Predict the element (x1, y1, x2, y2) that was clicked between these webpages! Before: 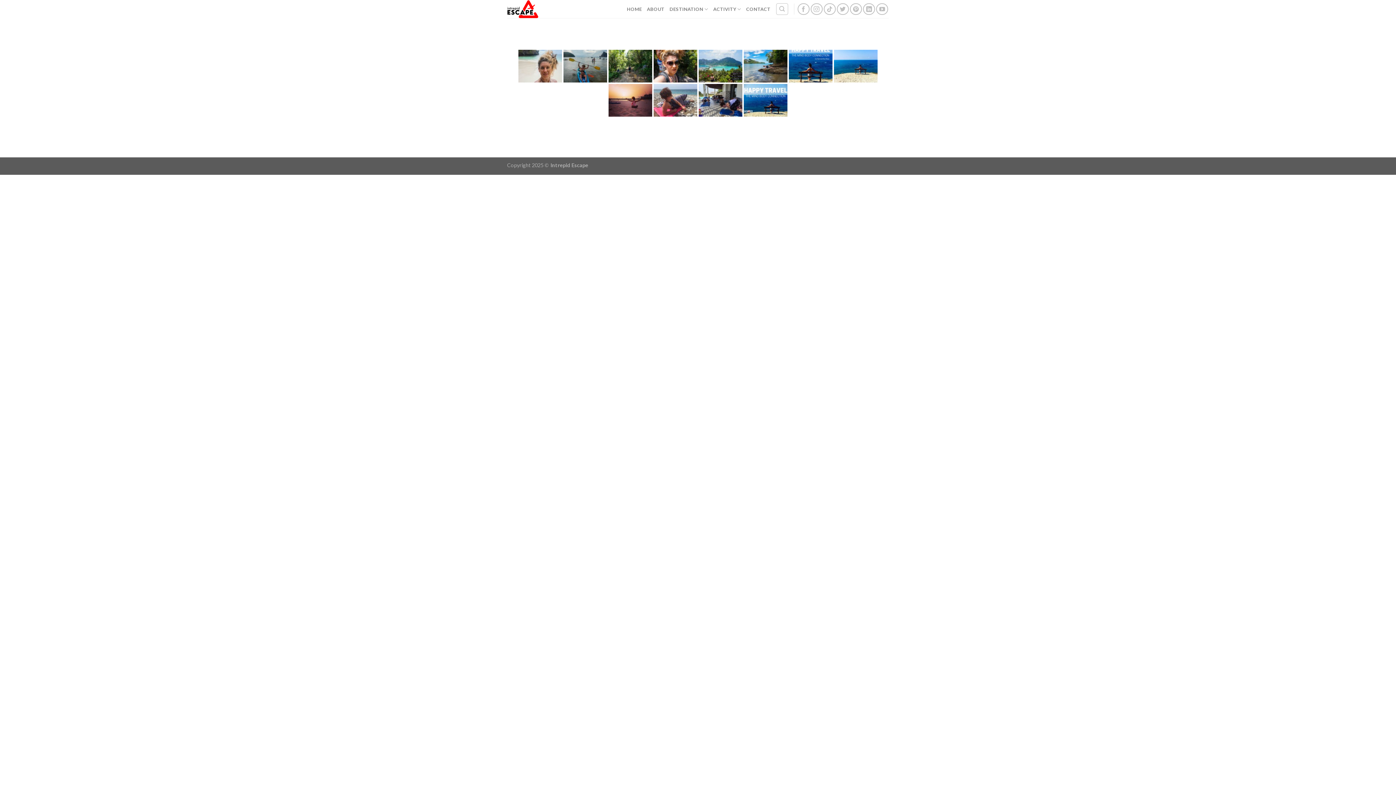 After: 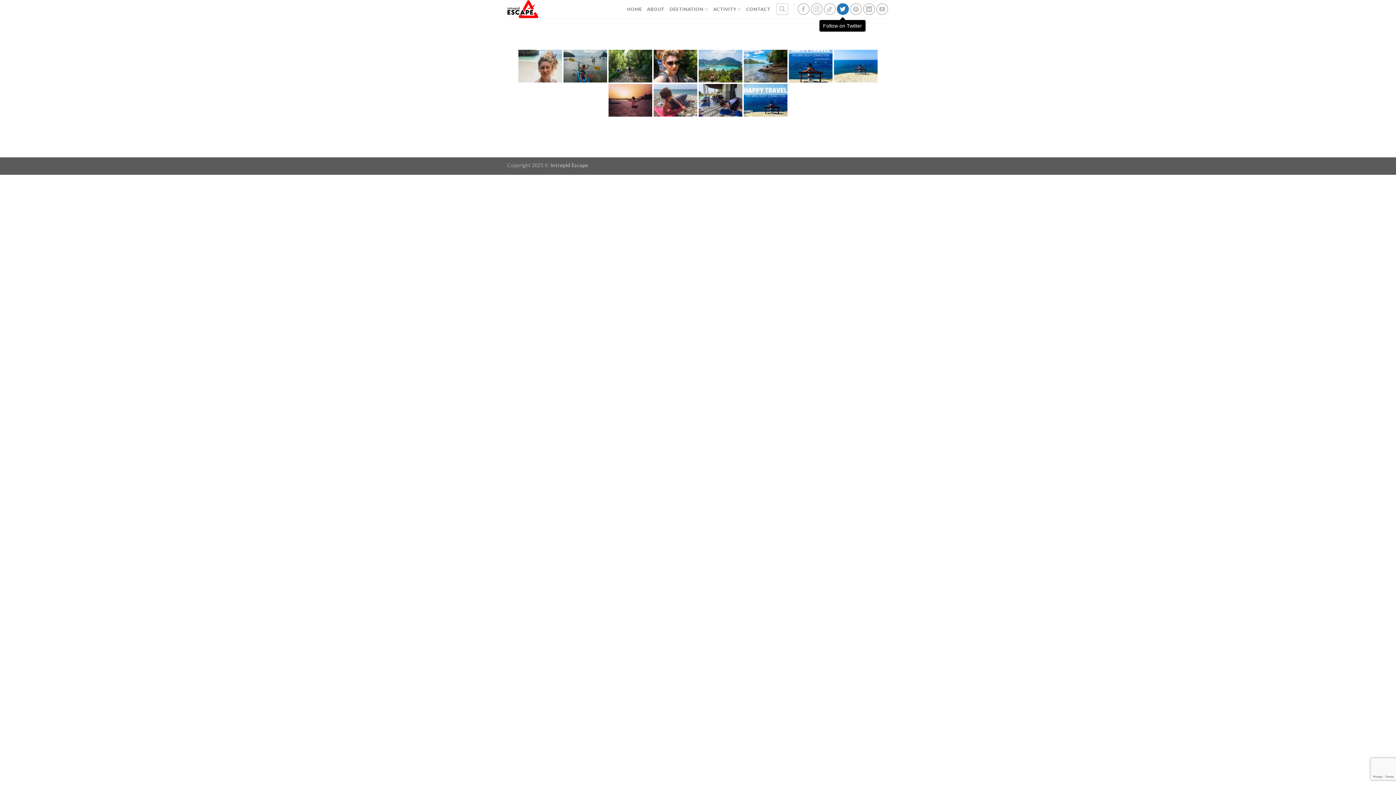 Action: label: Follow on Twitter bbox: (837, 3, 849, 15)